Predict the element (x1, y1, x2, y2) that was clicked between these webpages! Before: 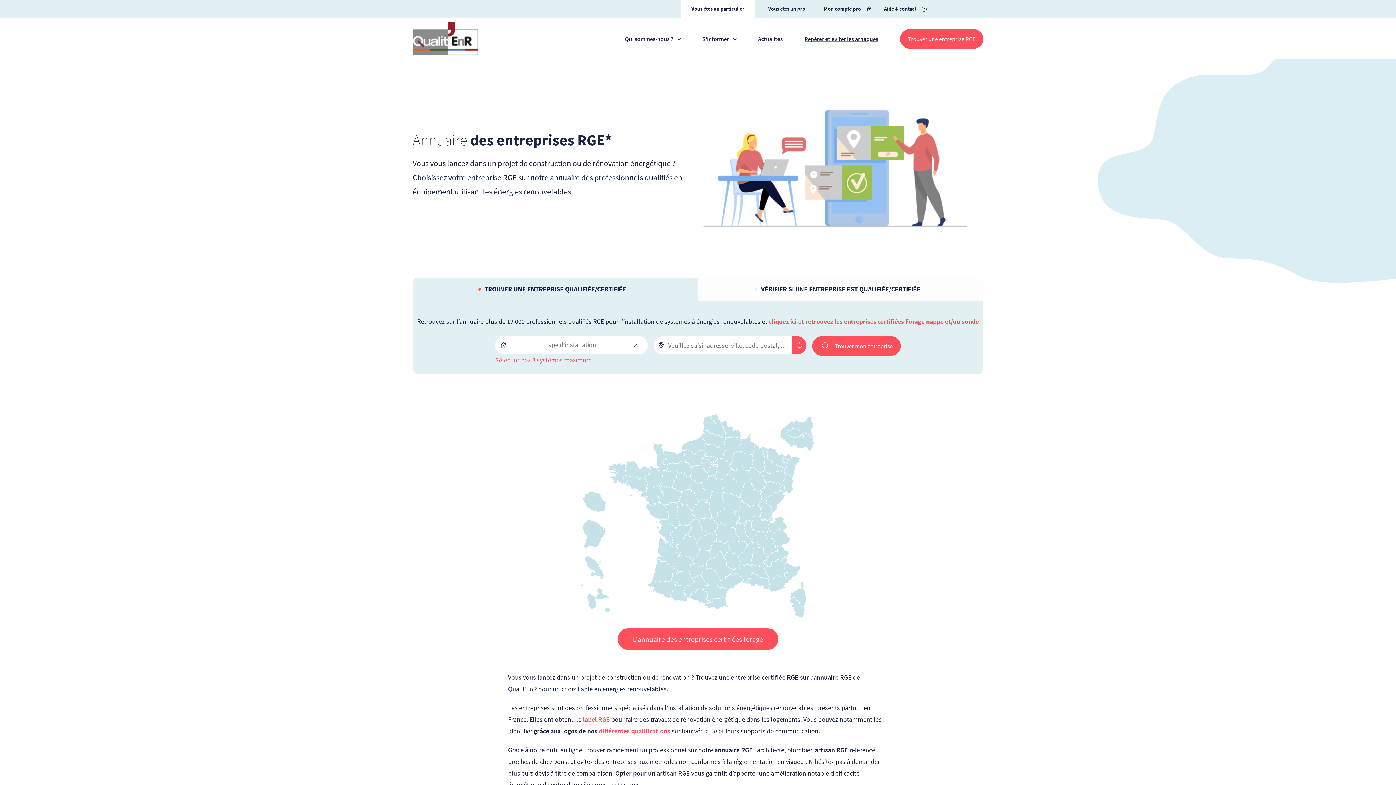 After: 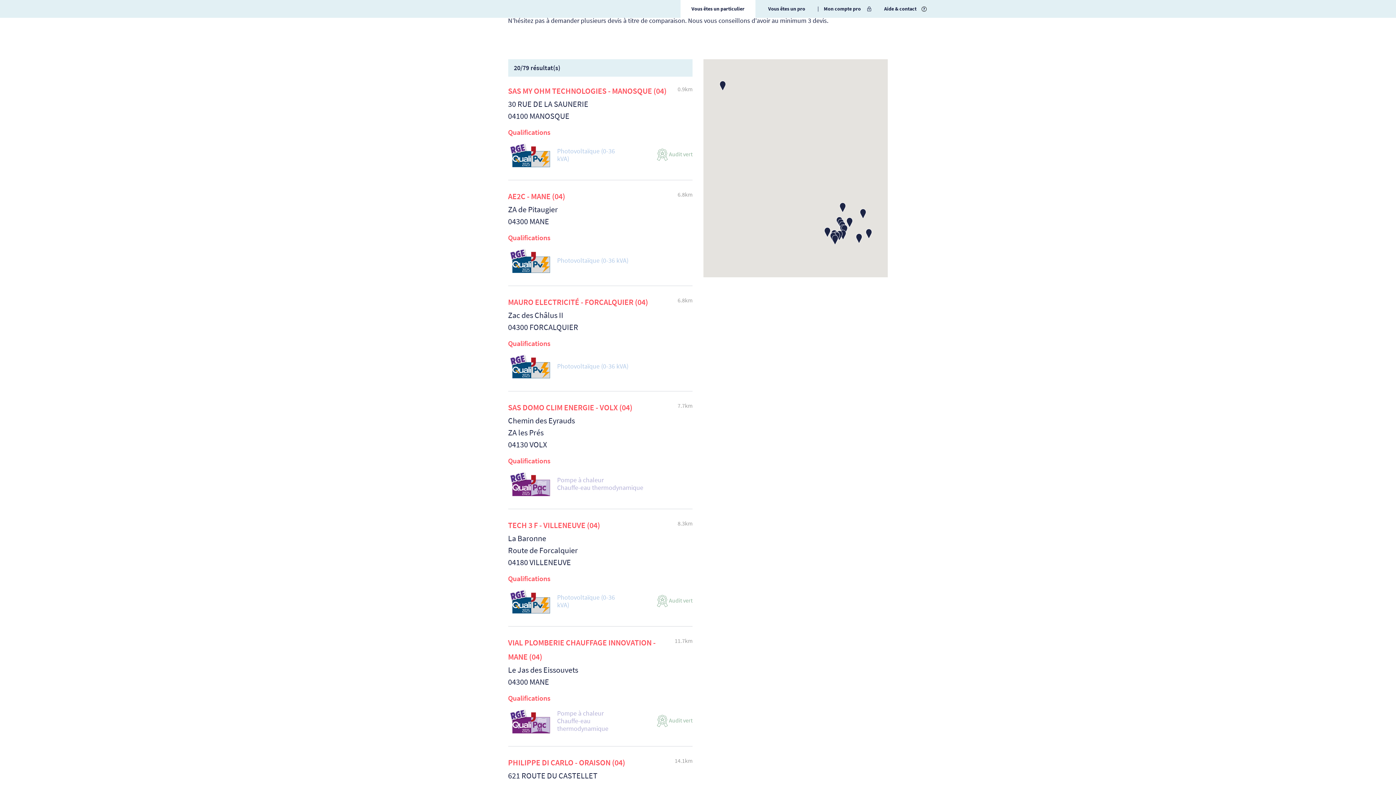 Action: bbox: (764, 555, 788, 578)